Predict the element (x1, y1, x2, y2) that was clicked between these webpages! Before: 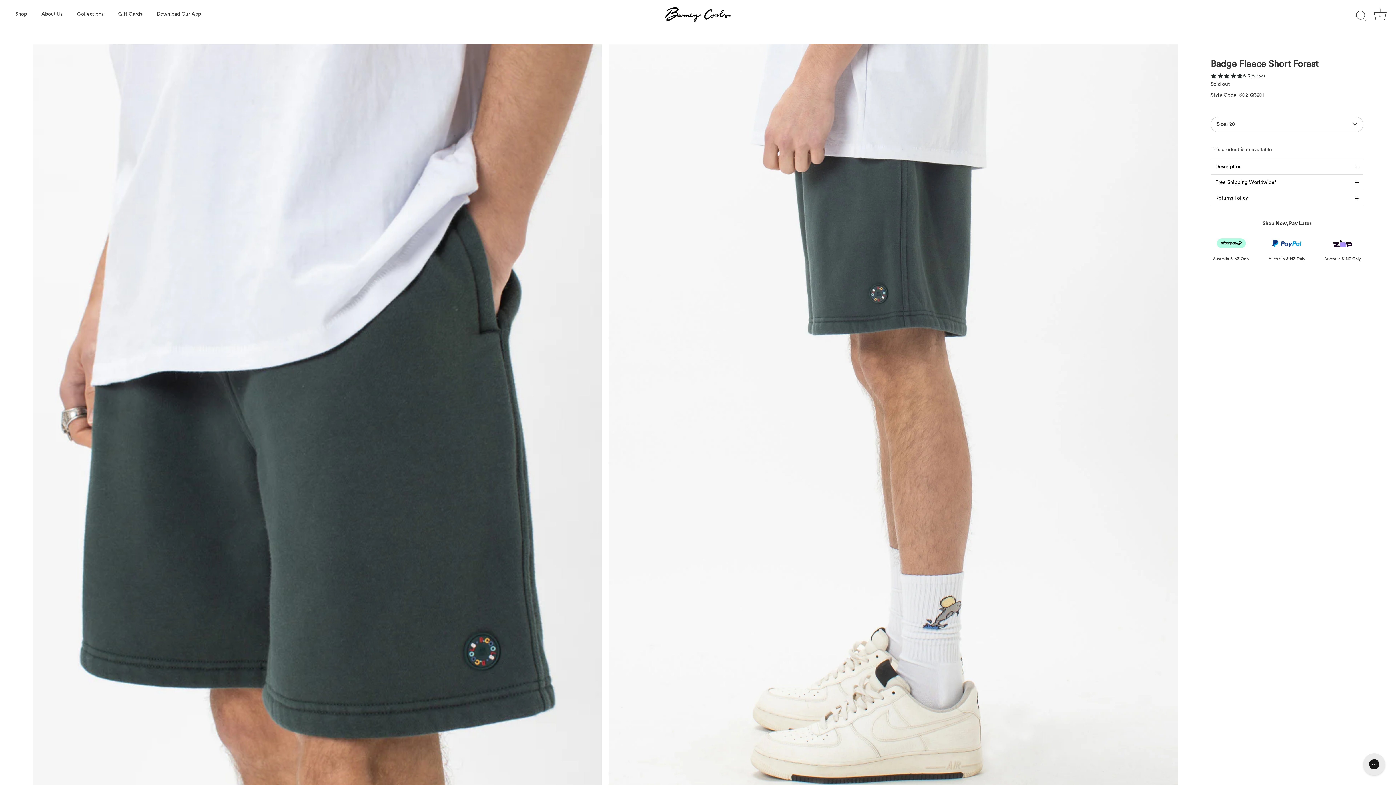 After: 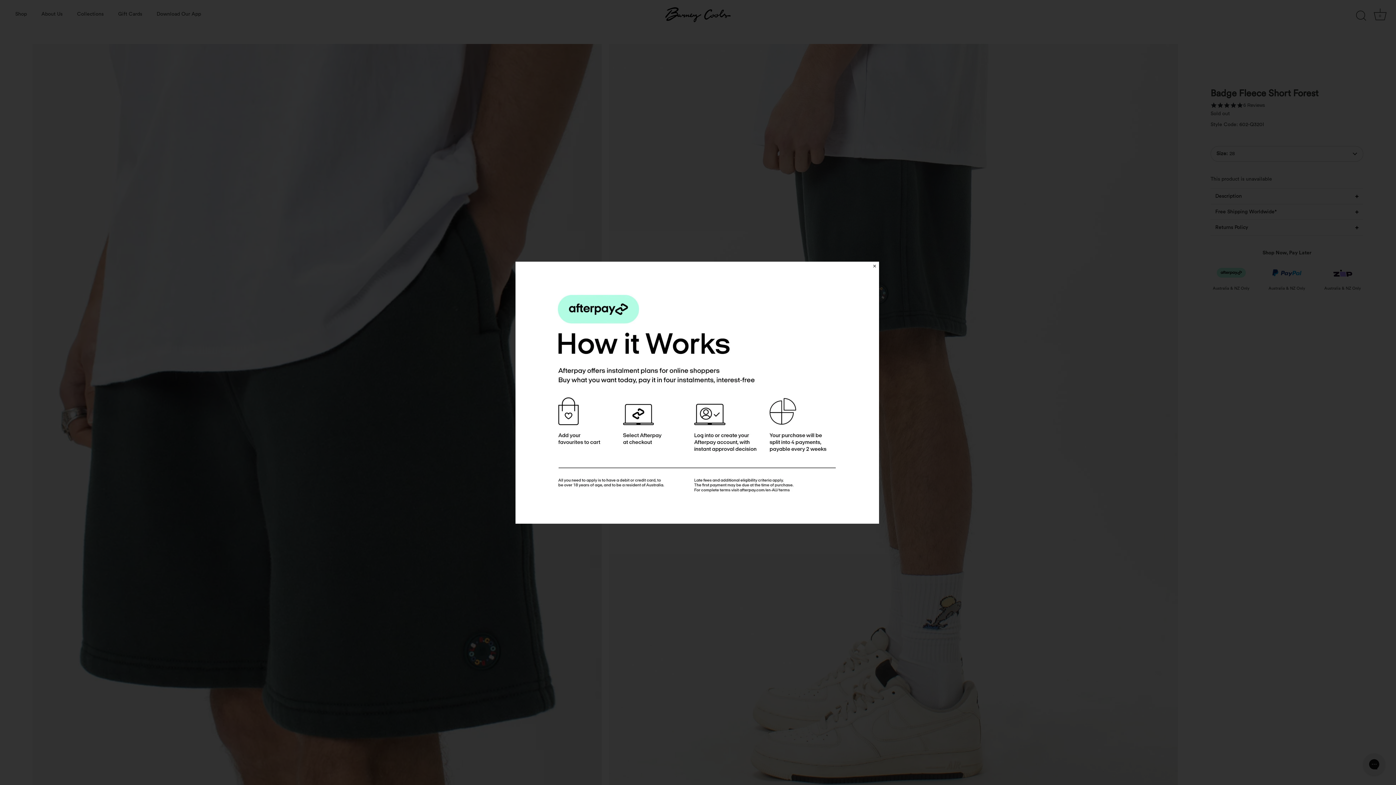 Action: bbox: (1216, 240, 1246, 249)